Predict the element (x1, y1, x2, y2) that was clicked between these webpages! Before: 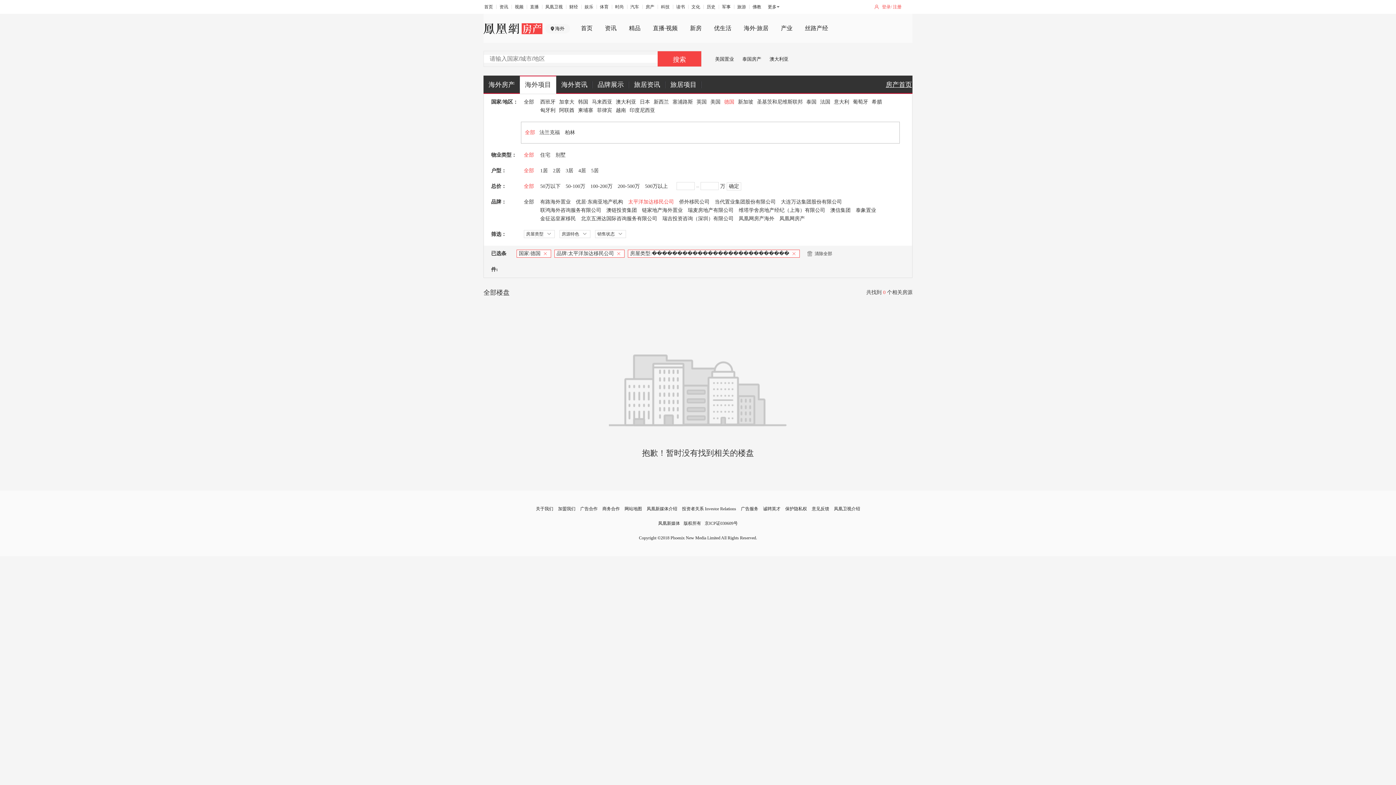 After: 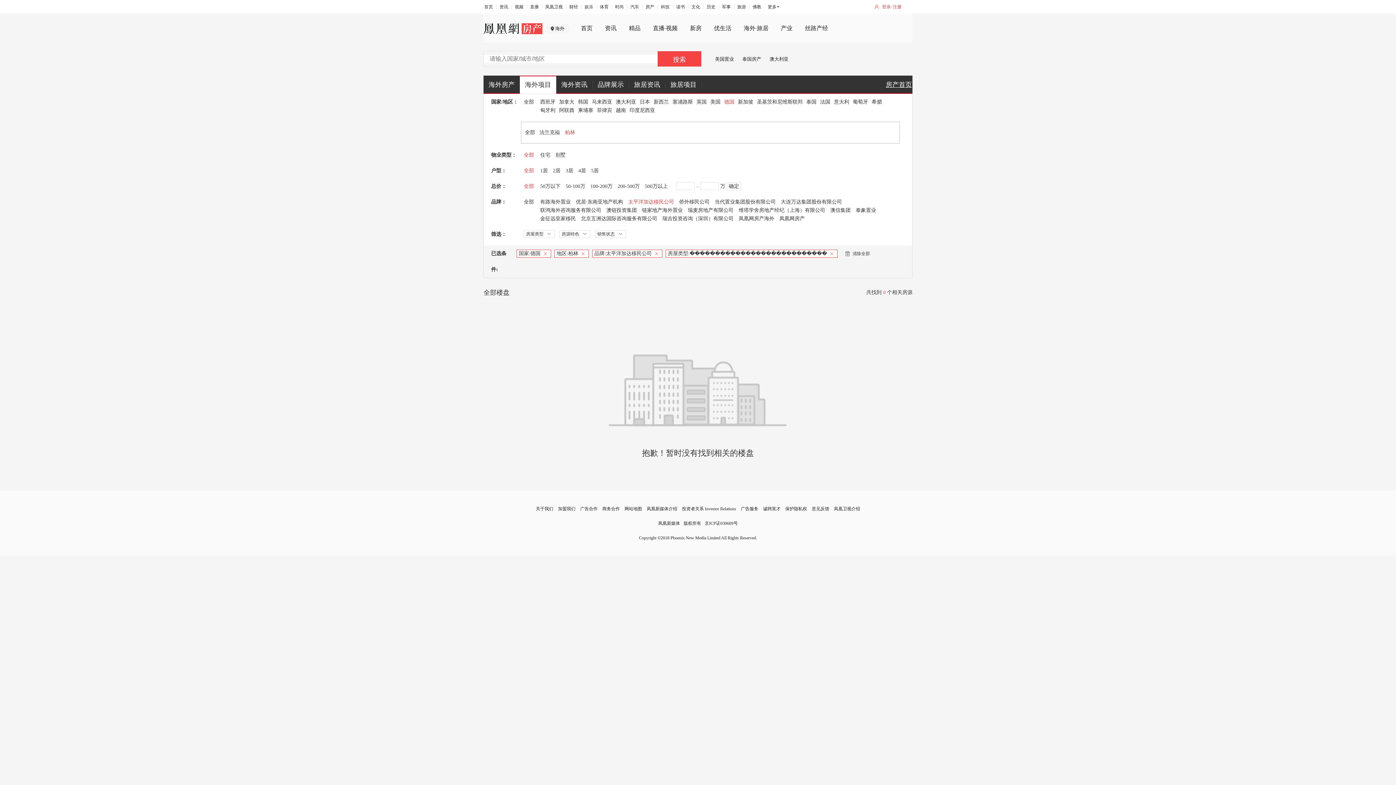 Action: bbox: (565, 125, 578, 139) label: 柏林